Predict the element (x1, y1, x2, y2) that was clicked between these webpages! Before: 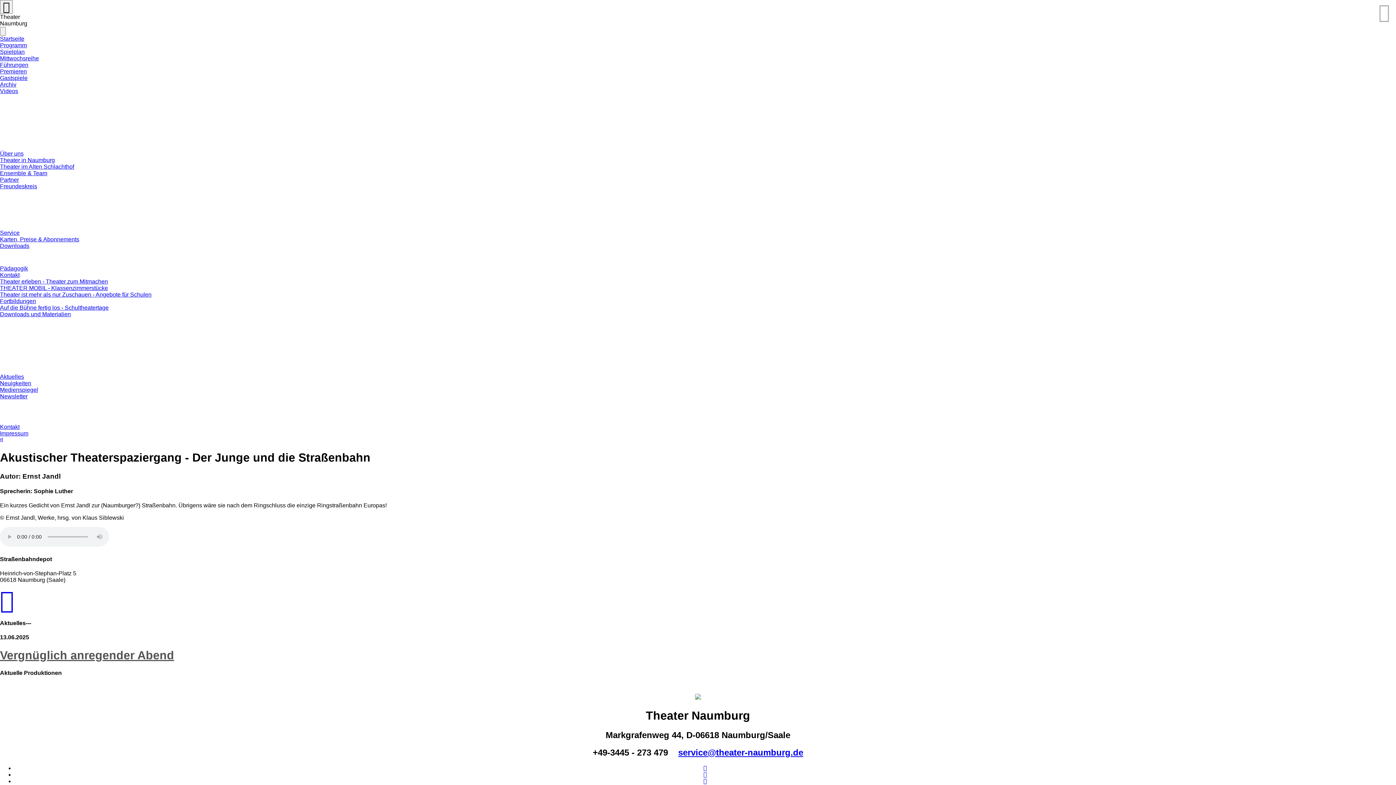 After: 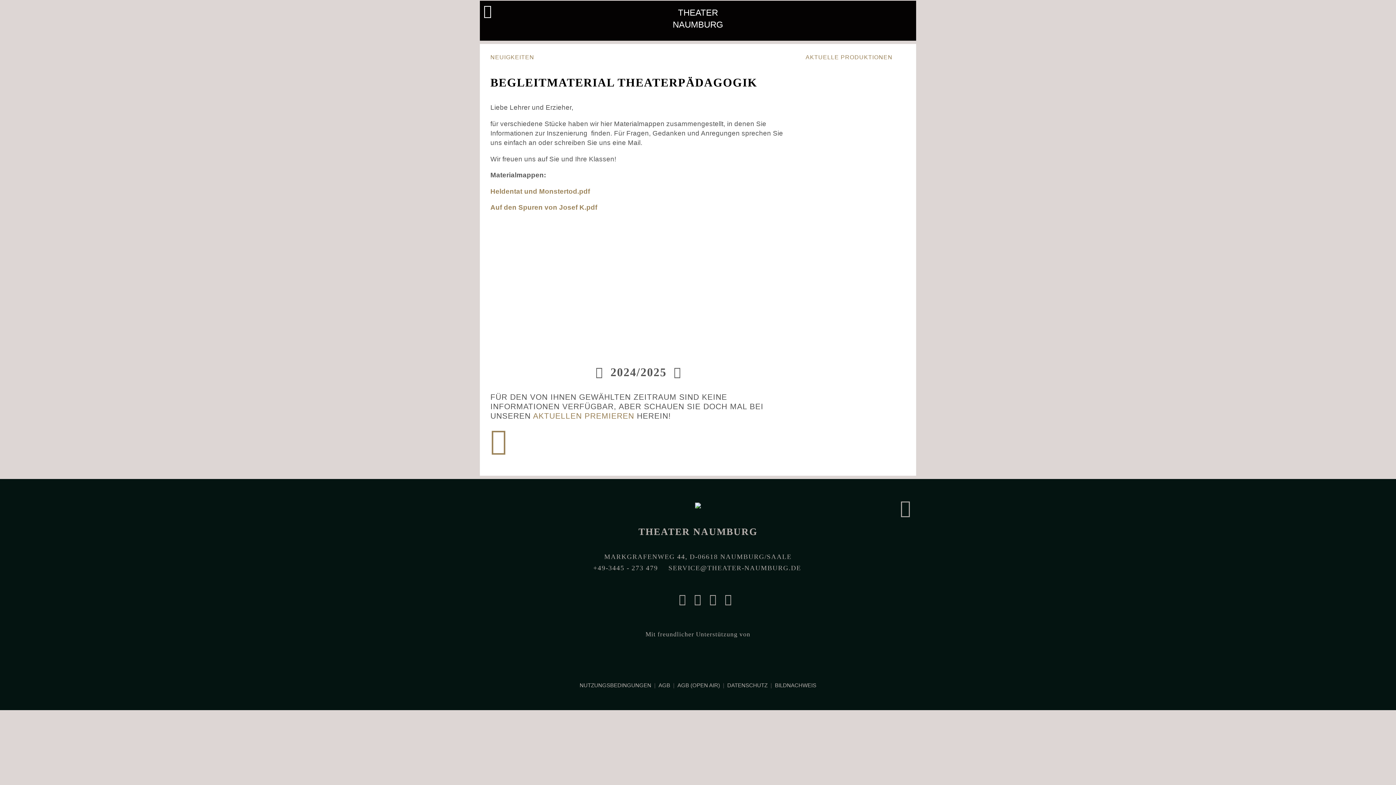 Action: label: Downloads und Materialien bbox: (0, 311, 70, 317)